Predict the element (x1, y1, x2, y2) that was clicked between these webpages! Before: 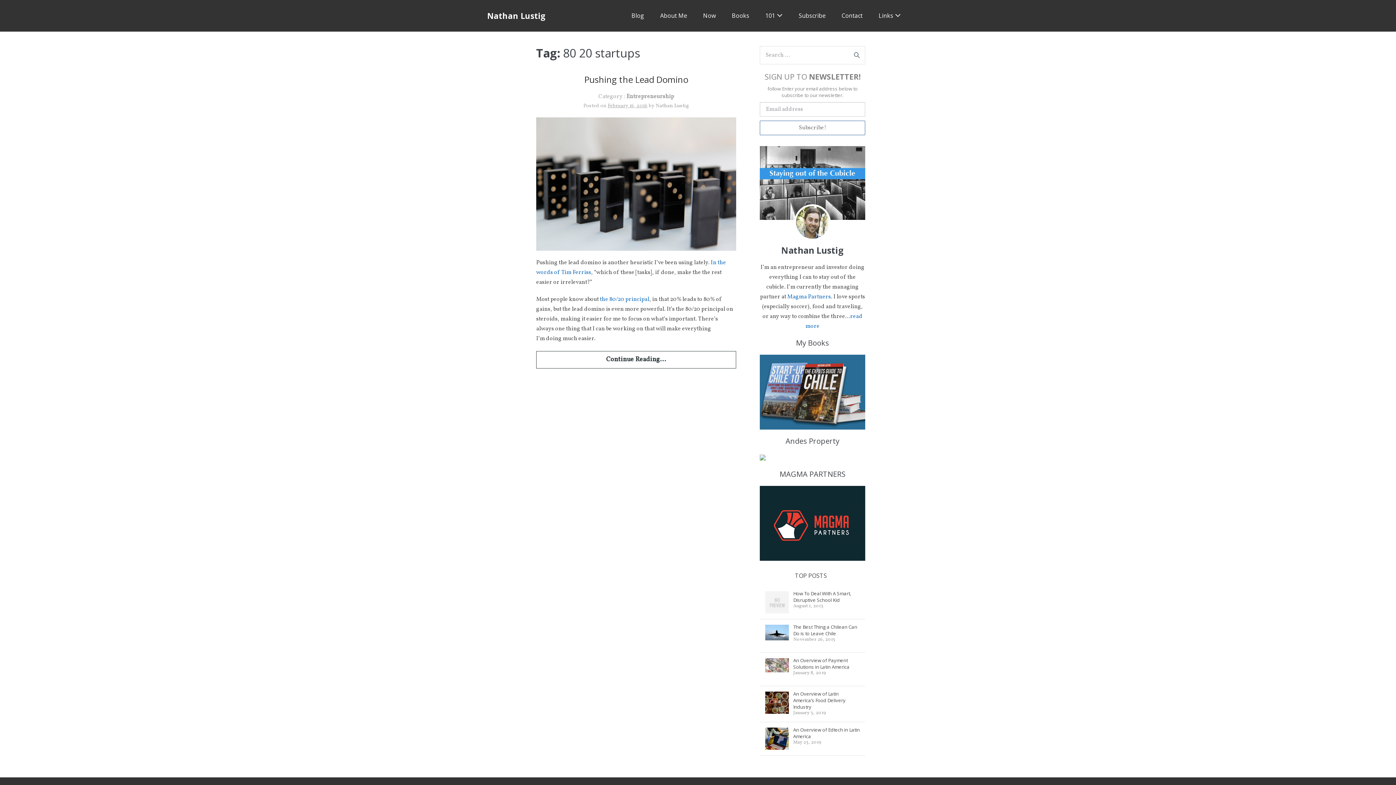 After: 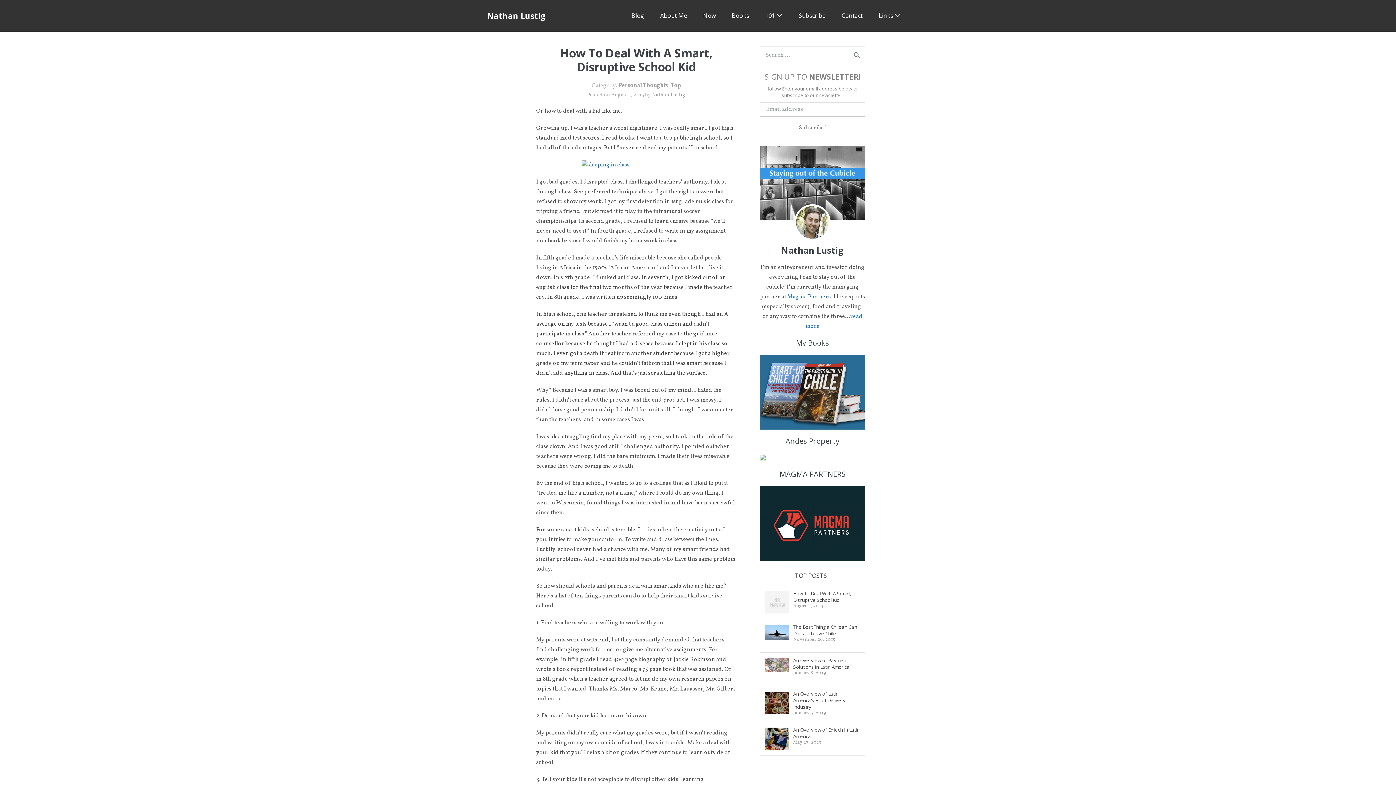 Action: bbox: (765, 599, 789, 607)